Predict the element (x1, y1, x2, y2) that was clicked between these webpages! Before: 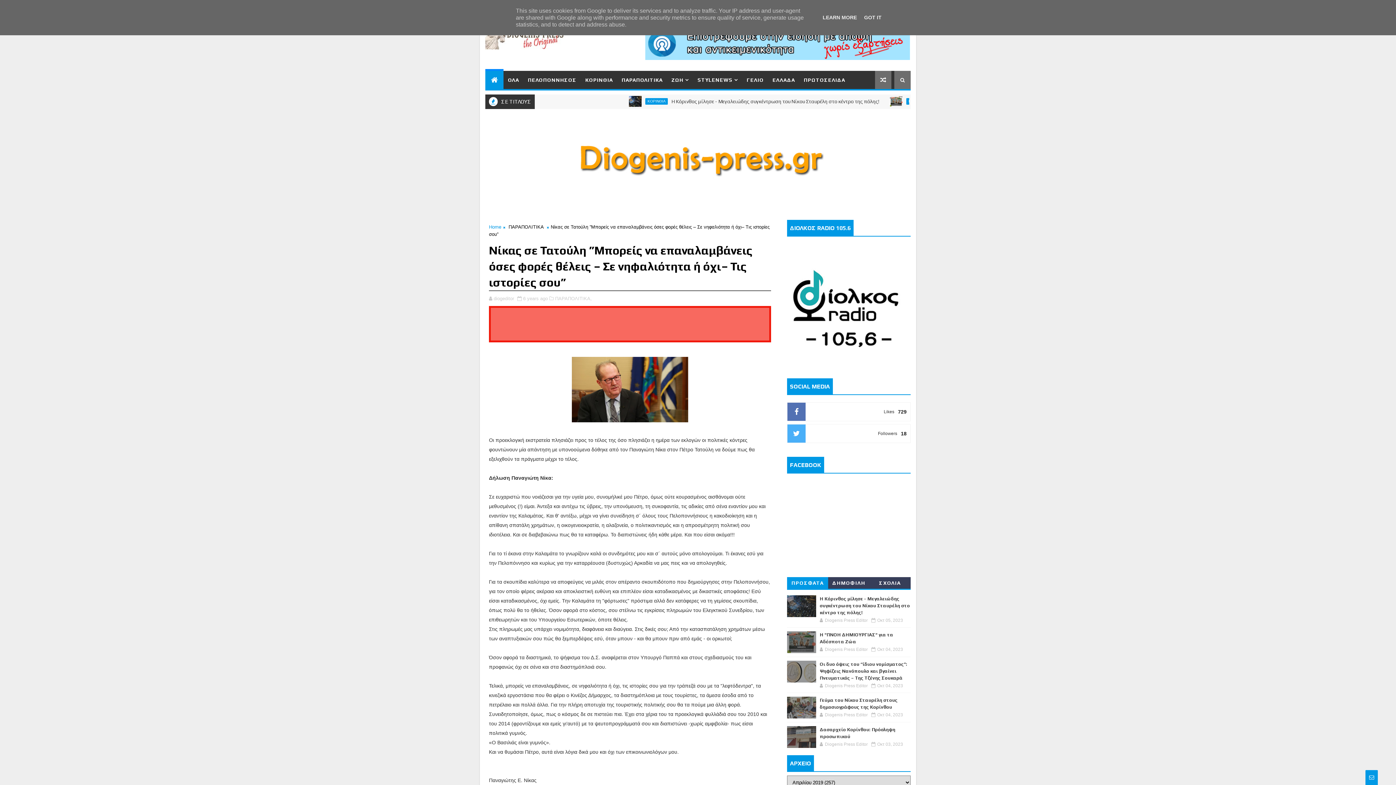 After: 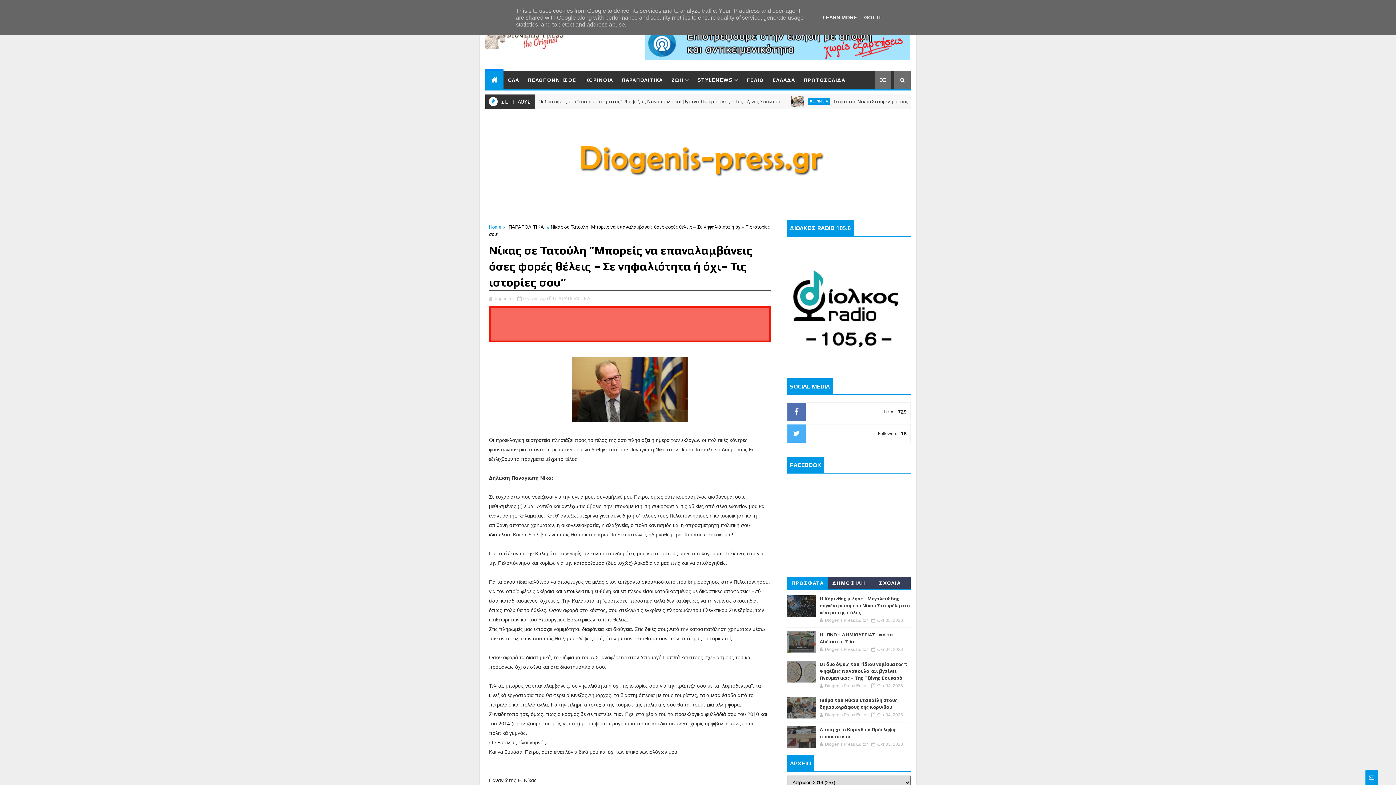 Action: bbox: (787, 577, 828, 589) label: ΠΡΟΣΦΑΤΑ